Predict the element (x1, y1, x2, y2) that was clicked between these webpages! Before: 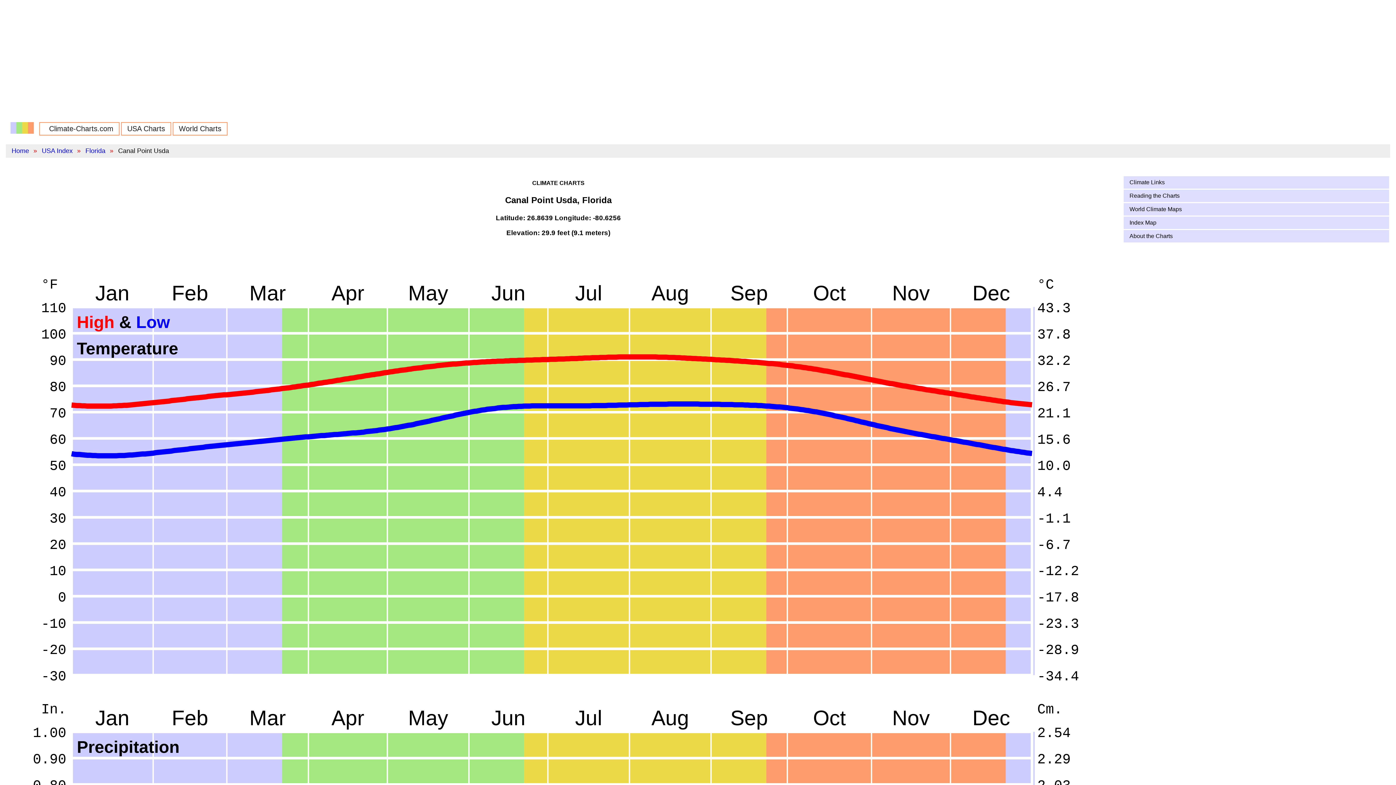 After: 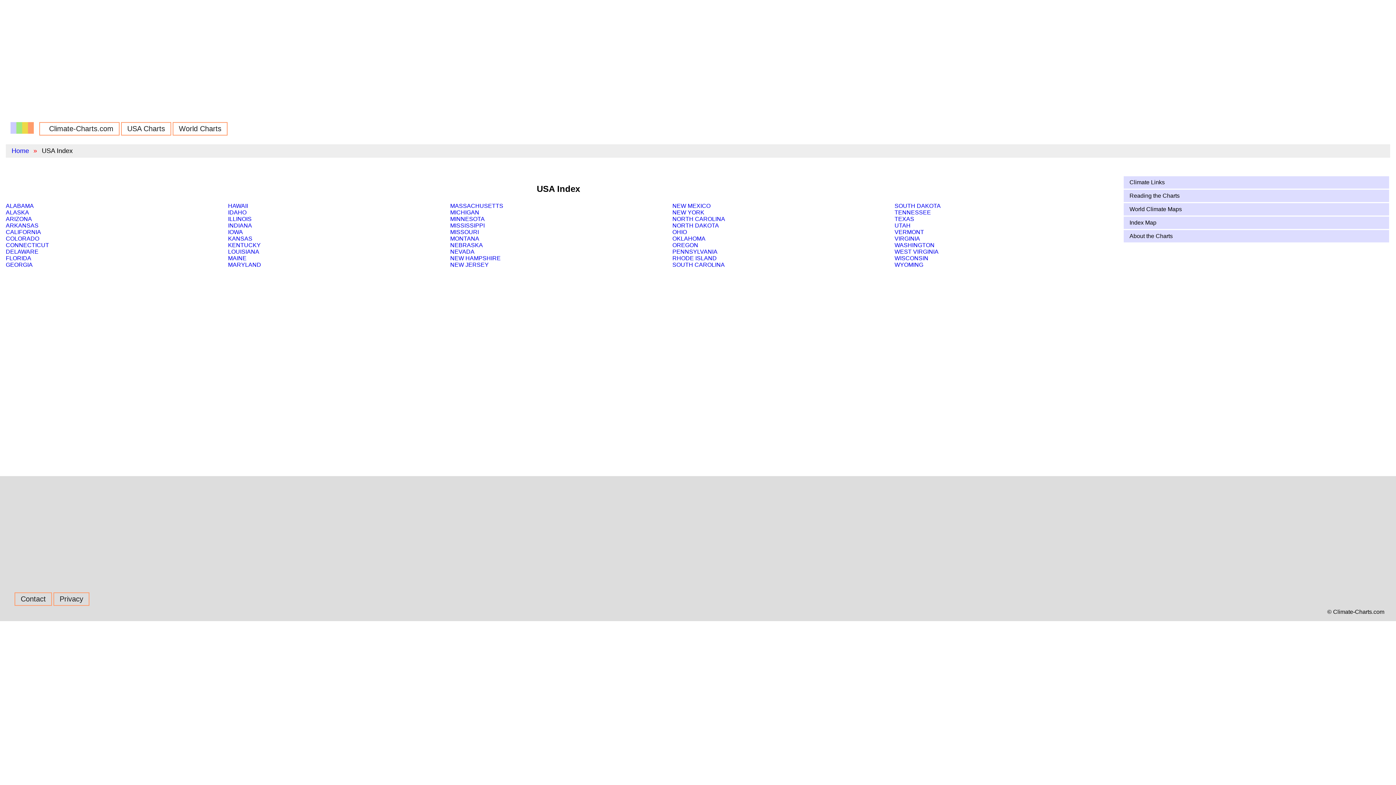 Action: bbox: (41, 147, 72, 154) label: USA Index